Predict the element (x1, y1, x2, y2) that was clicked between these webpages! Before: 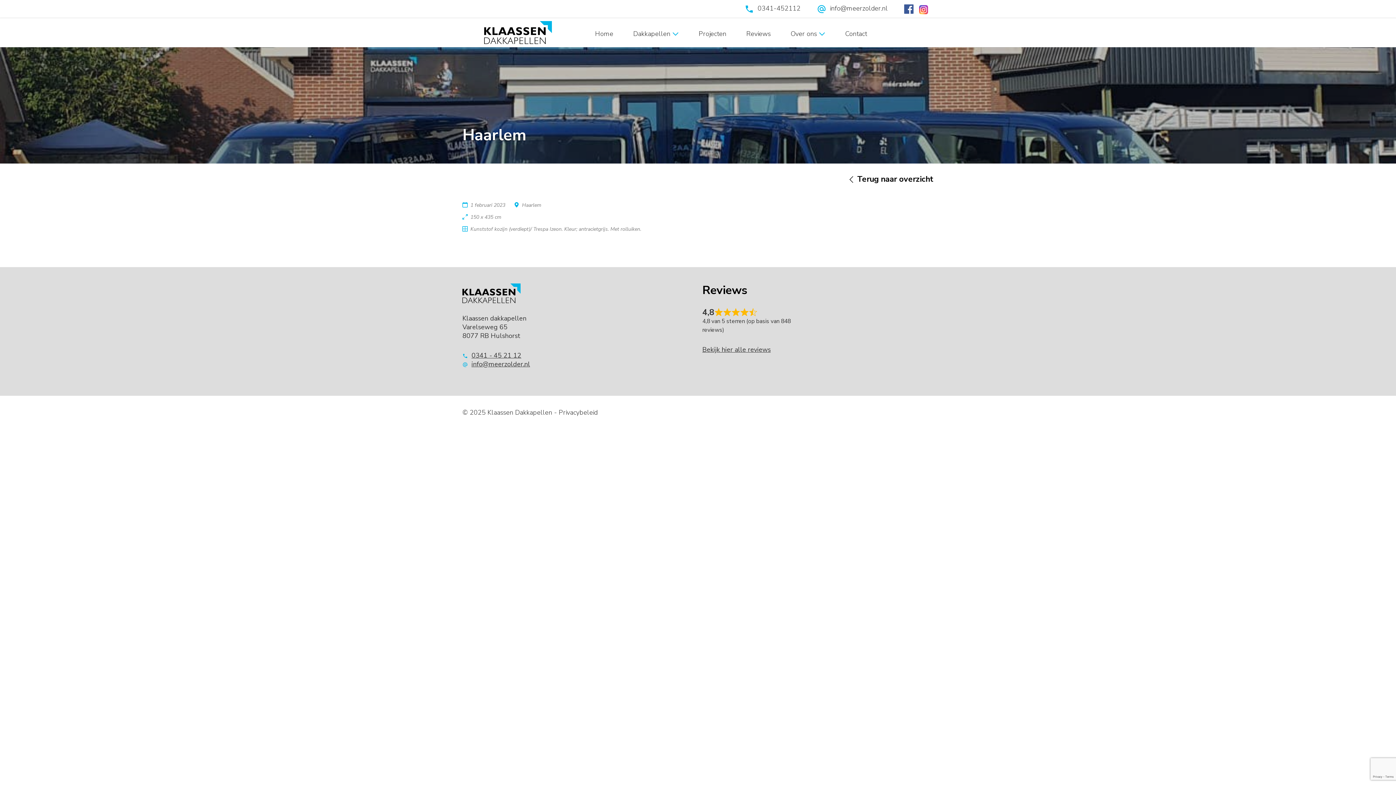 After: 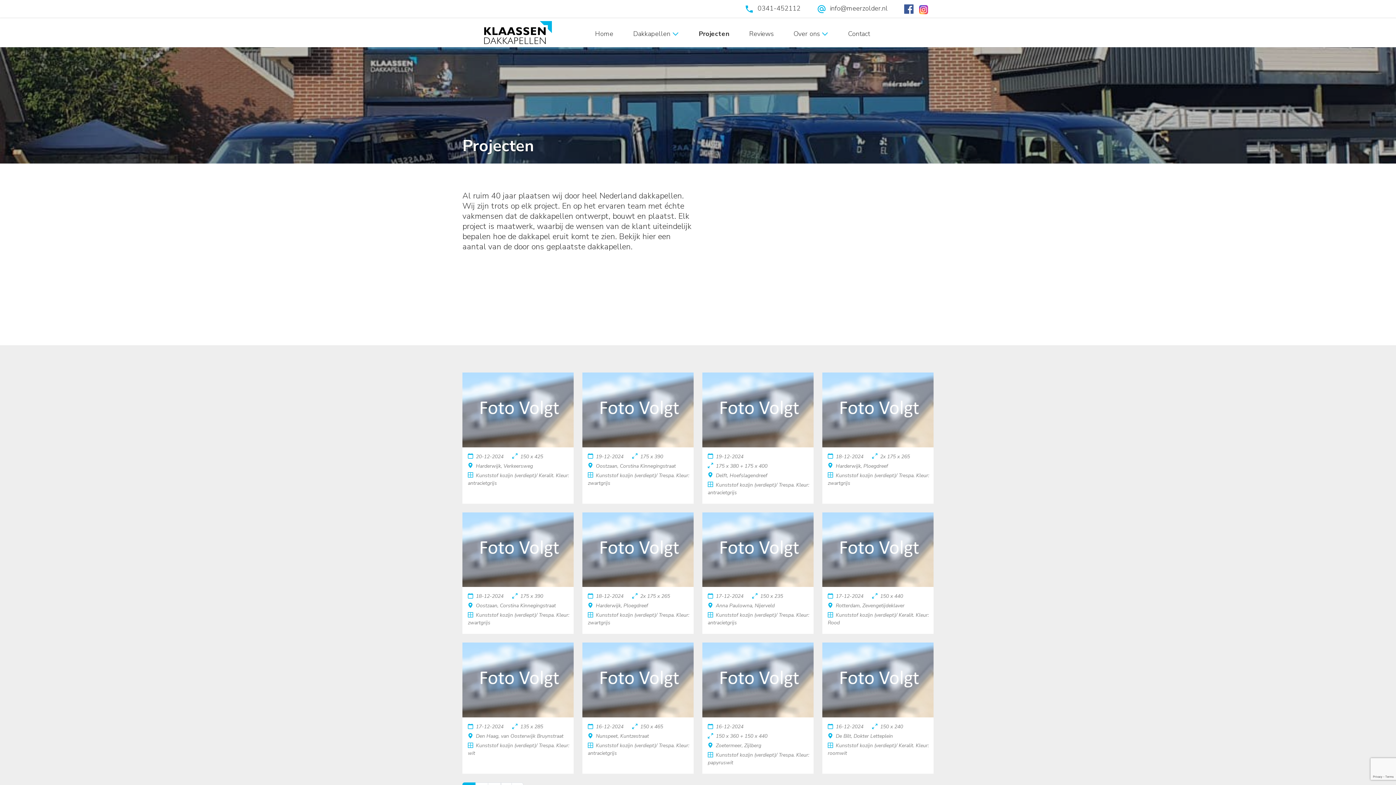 Action: label: Projecten bbox: (691, 25, 733, 47)